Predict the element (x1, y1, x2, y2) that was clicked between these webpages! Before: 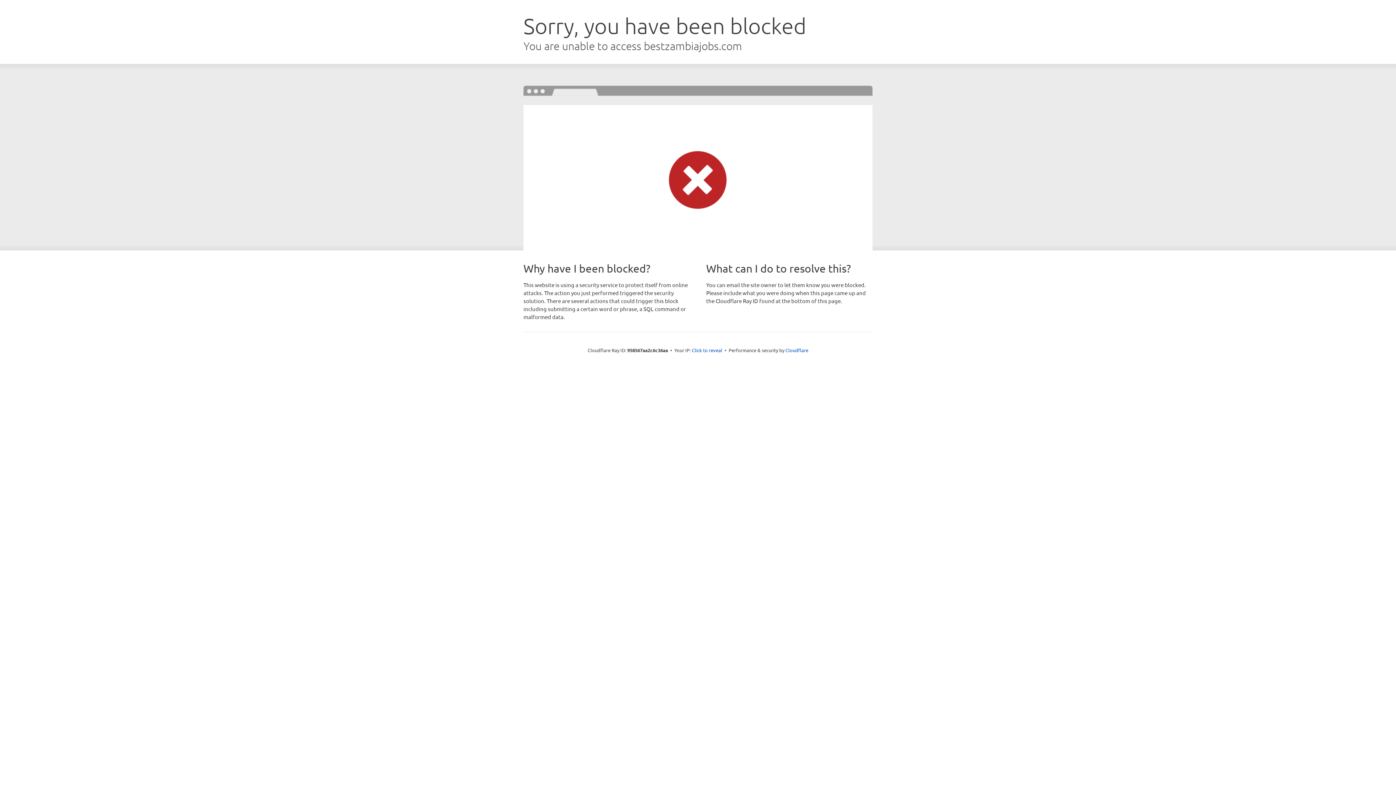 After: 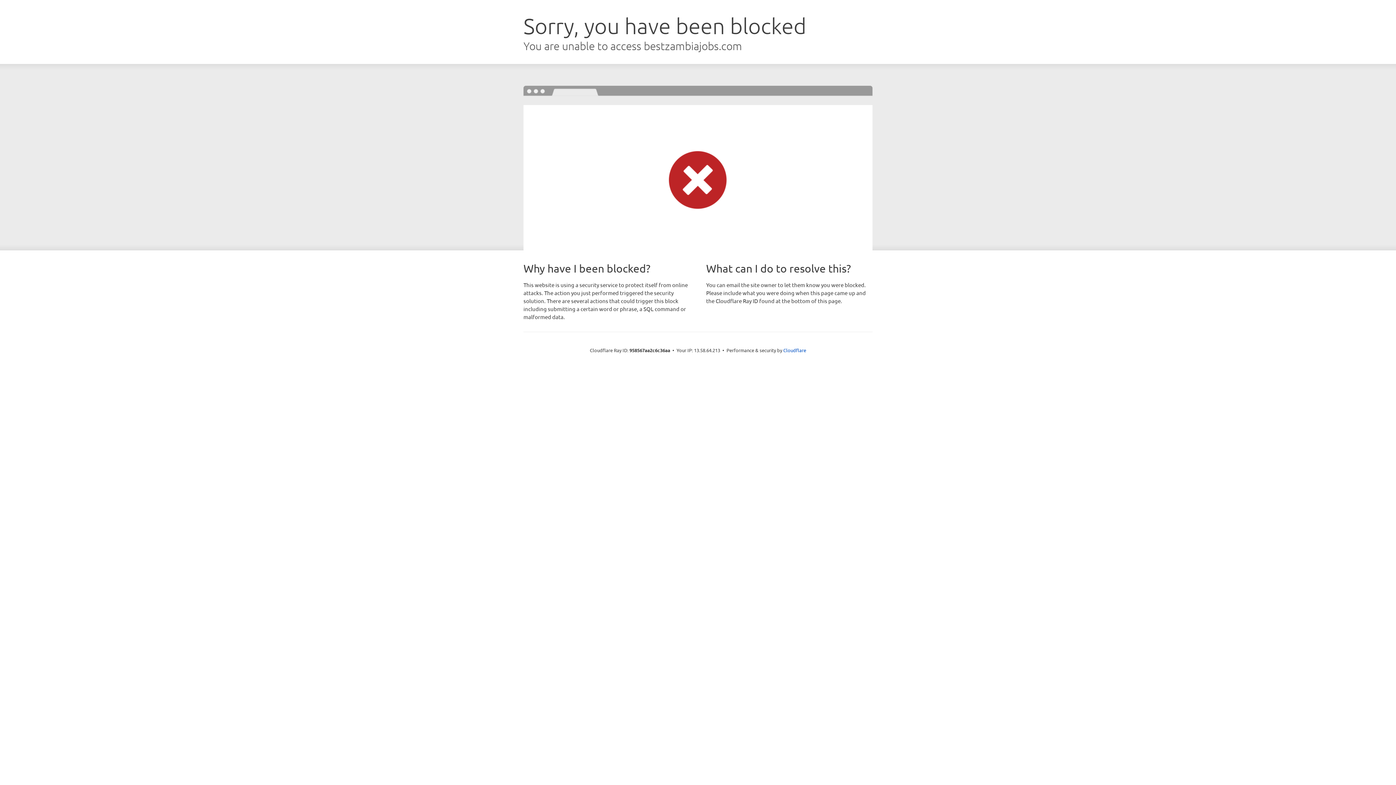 Action: label: Click to reveal bbox: (692, 346, 722, 353)